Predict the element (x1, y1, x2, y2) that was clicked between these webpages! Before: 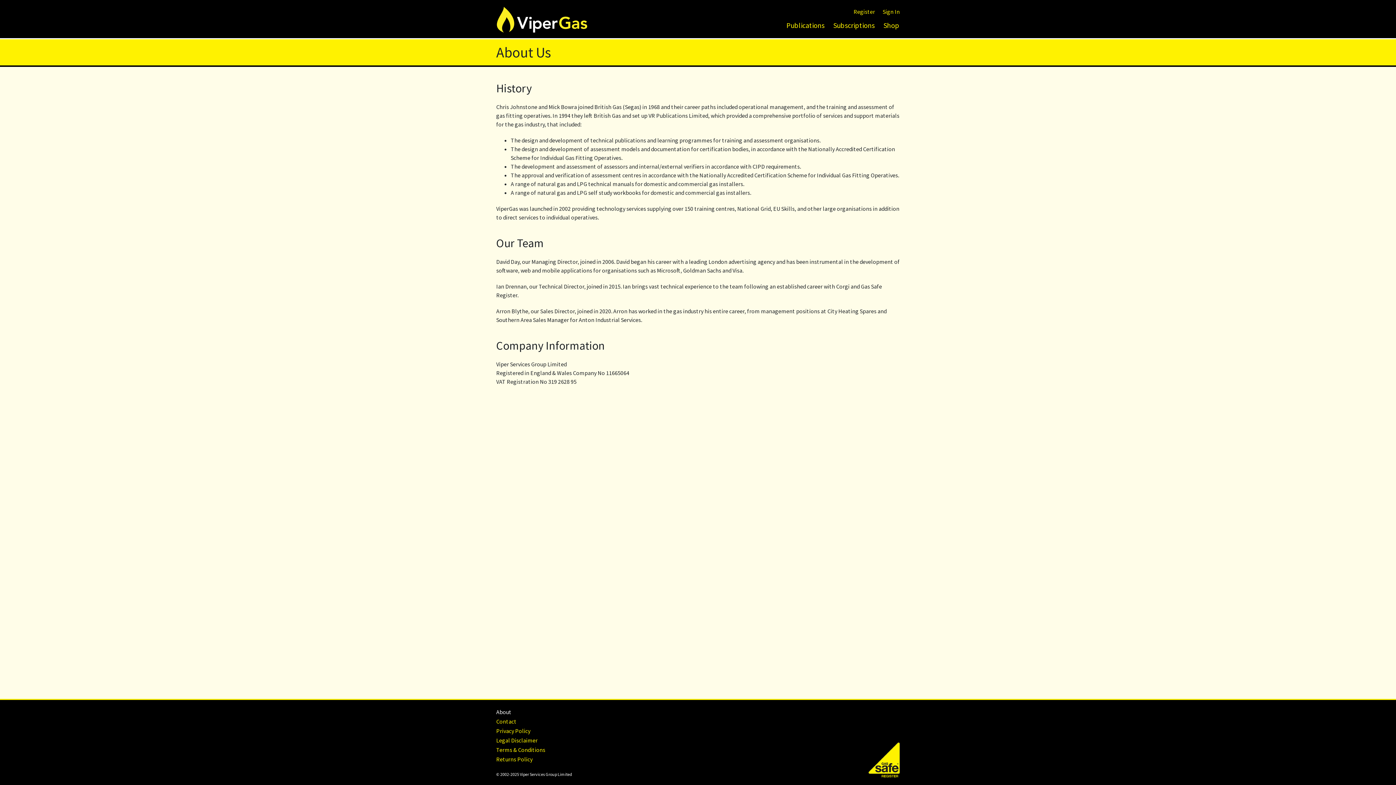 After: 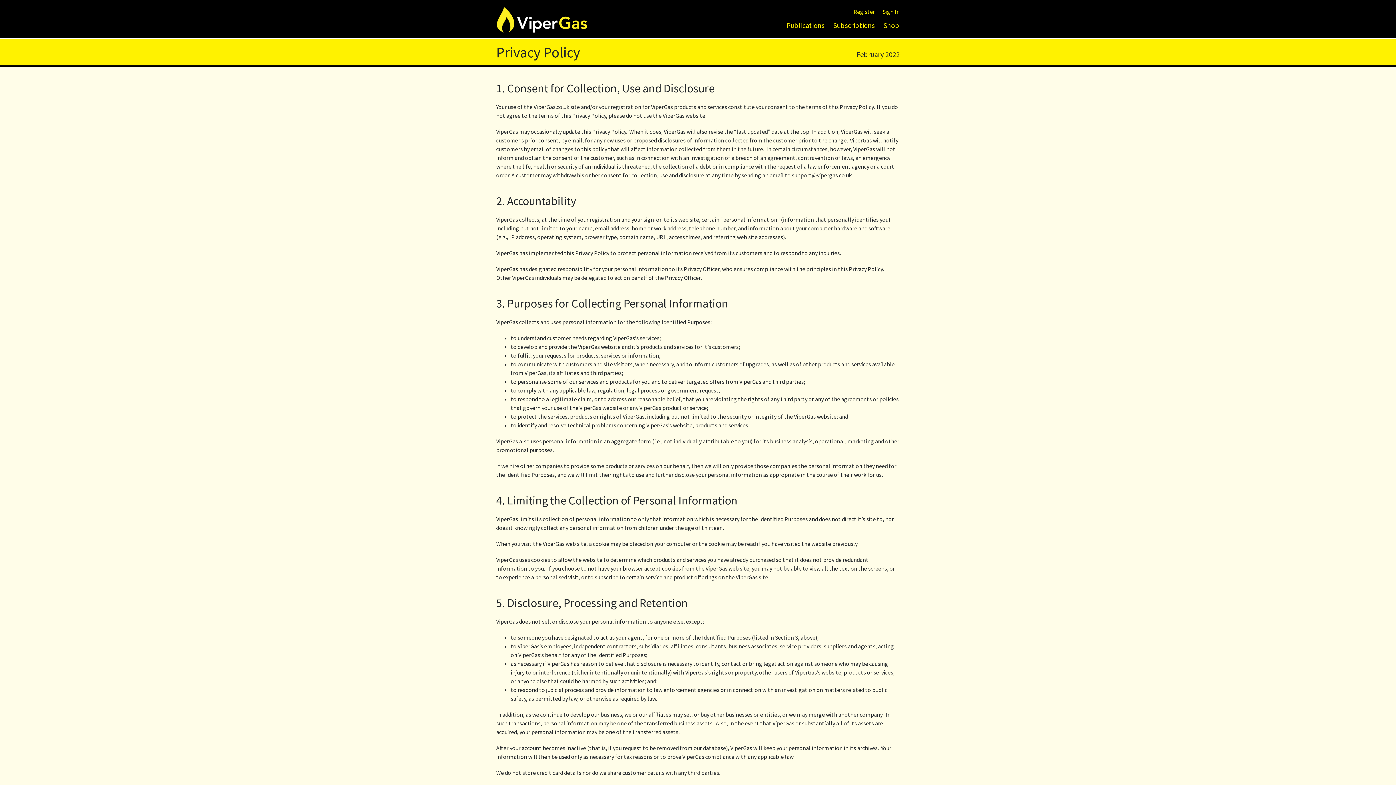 Action: label: Privacy Policy bbox: (496, 727, 530, 734)